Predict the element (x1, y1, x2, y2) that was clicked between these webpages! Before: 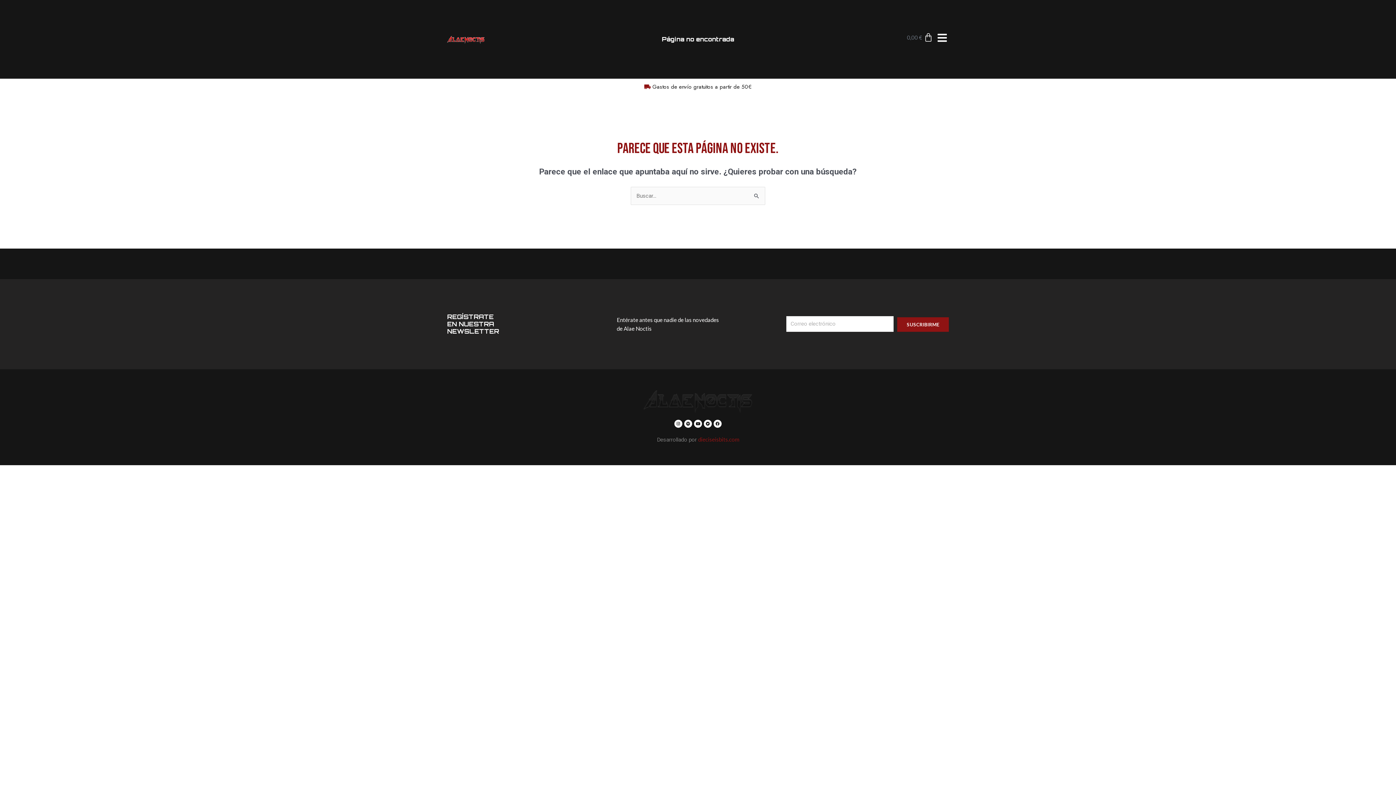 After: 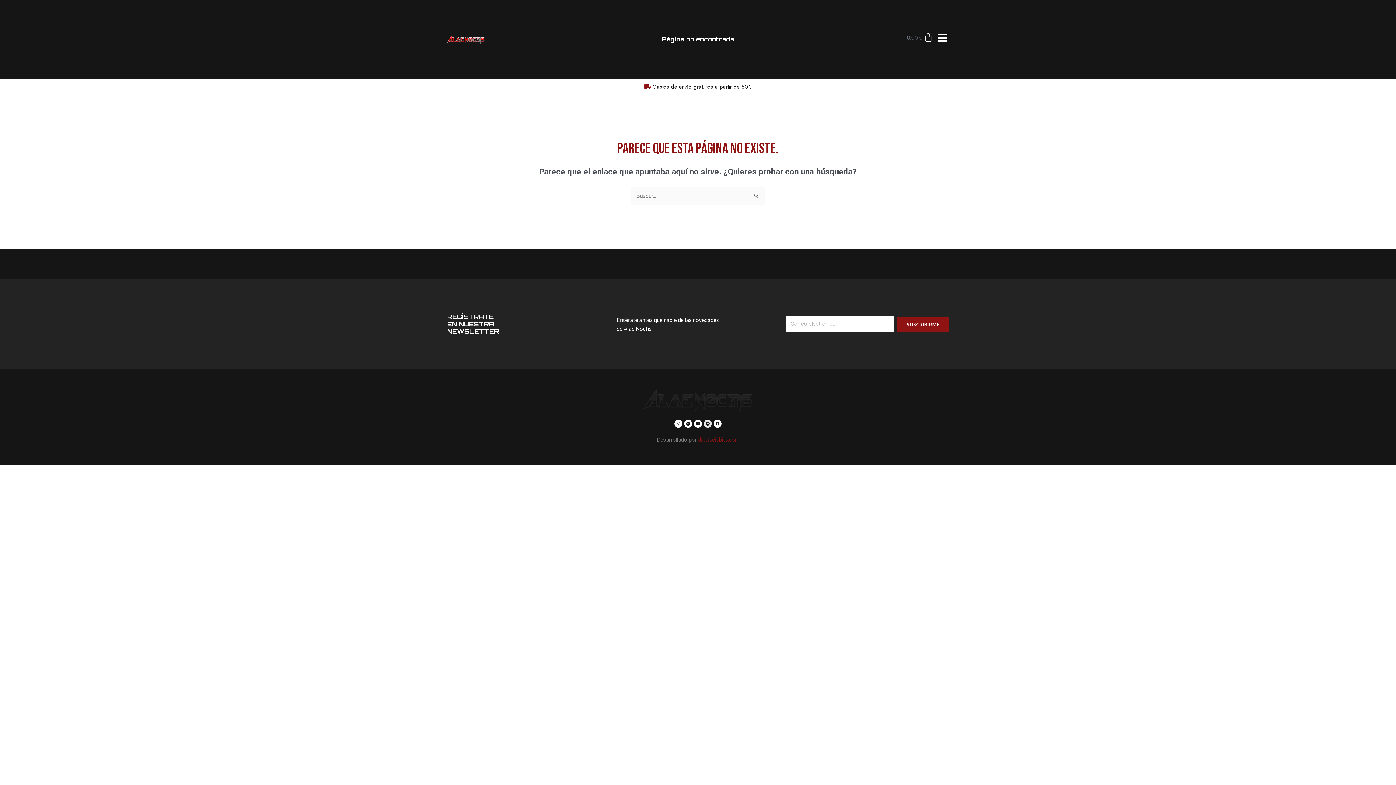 Action: bbox: (703, 419, 711, 427) label: Bandcamp